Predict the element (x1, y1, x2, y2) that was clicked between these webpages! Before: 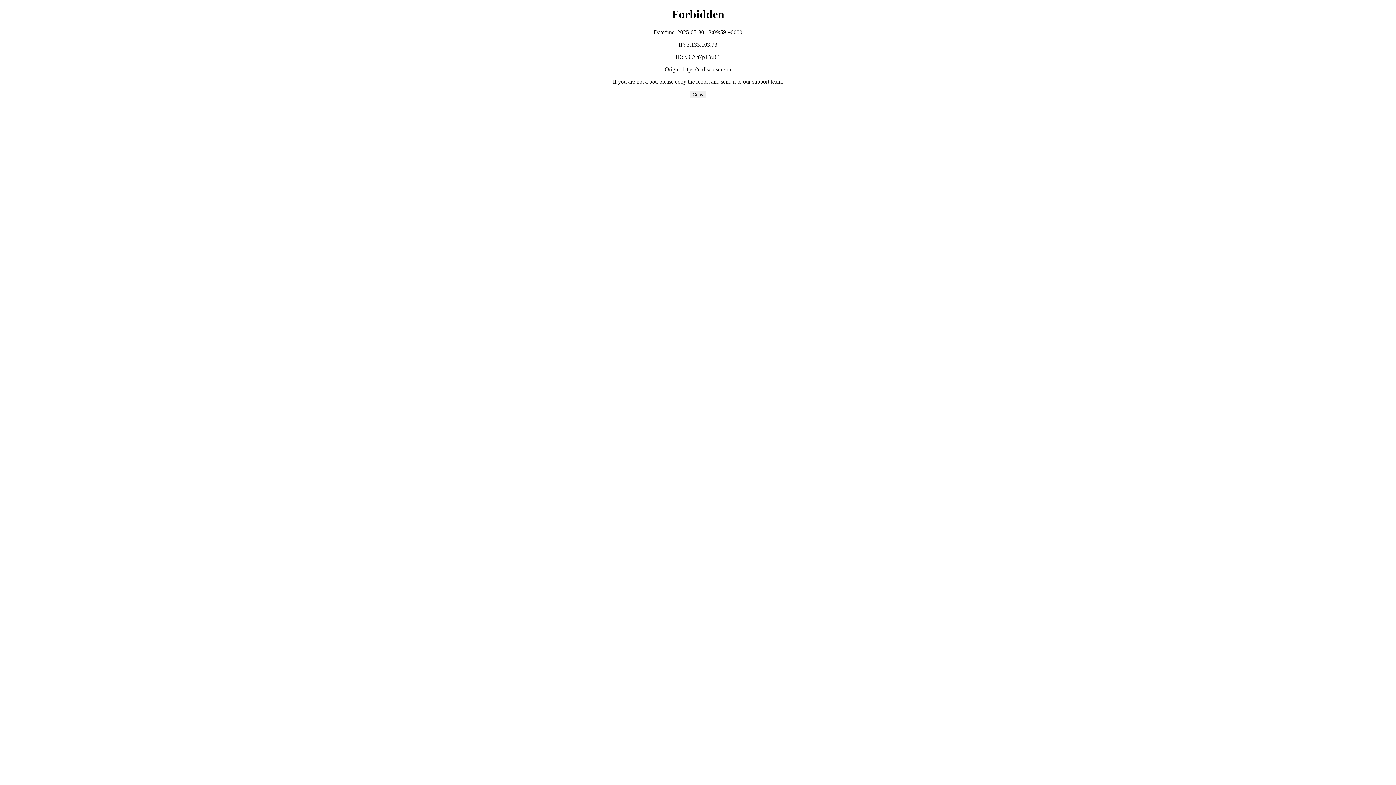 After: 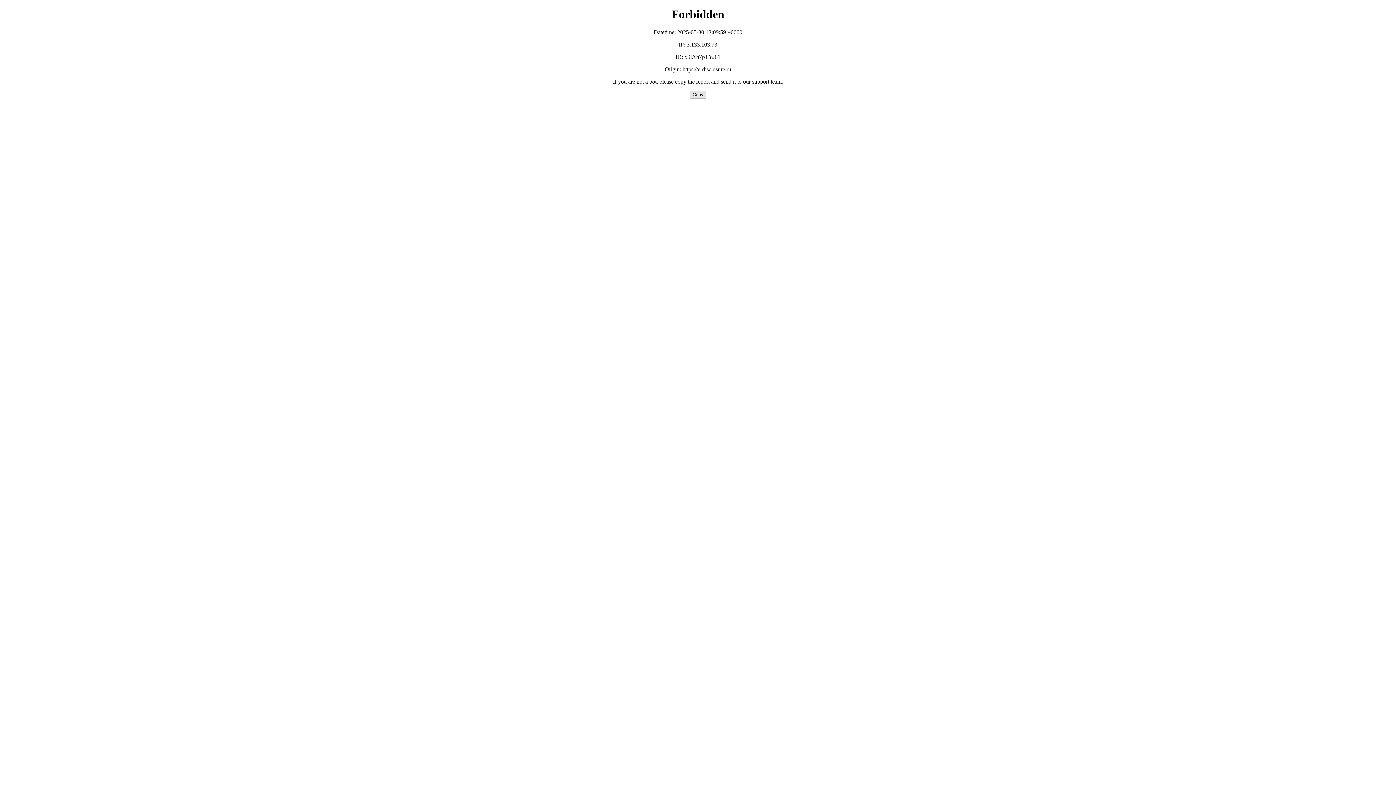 Action: label: Copy bbox: (689, 90, 706, 98)